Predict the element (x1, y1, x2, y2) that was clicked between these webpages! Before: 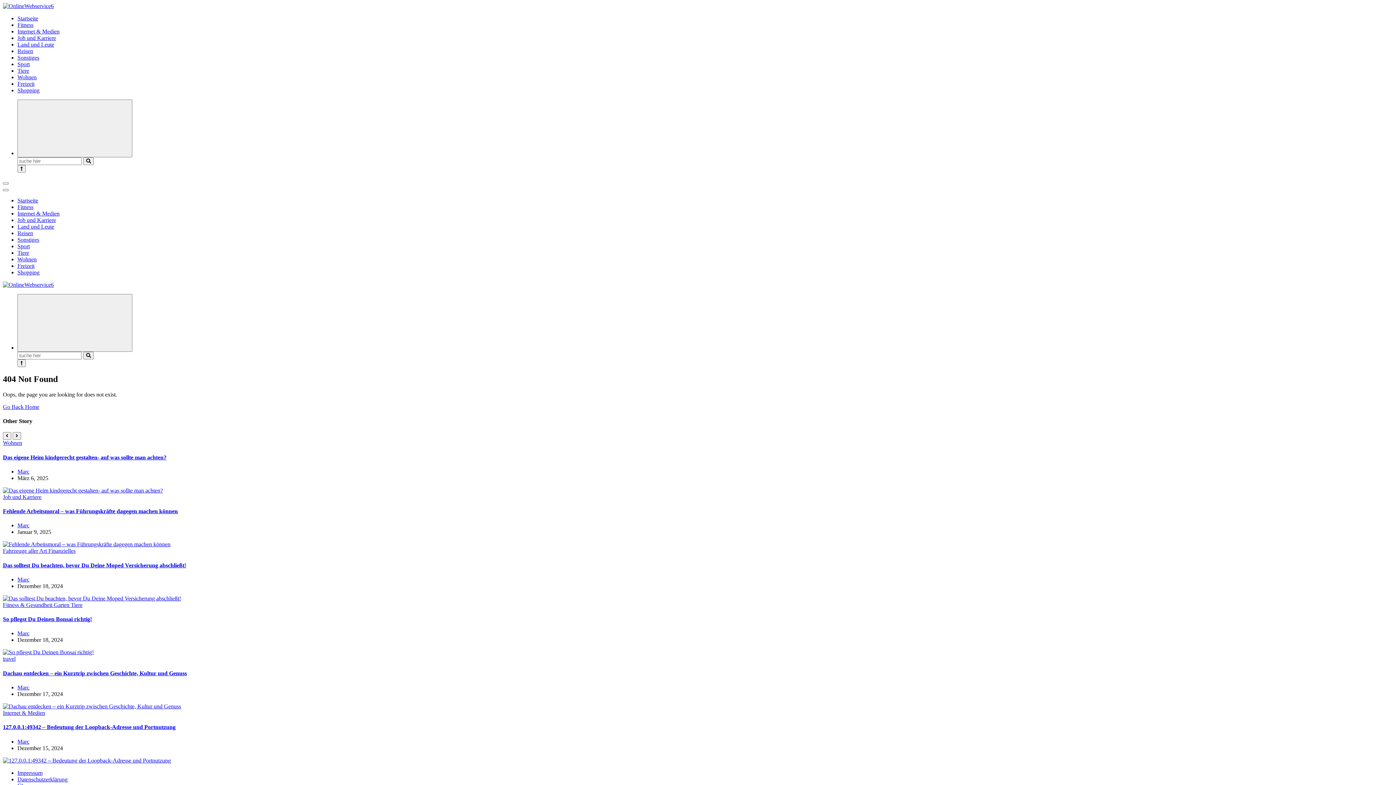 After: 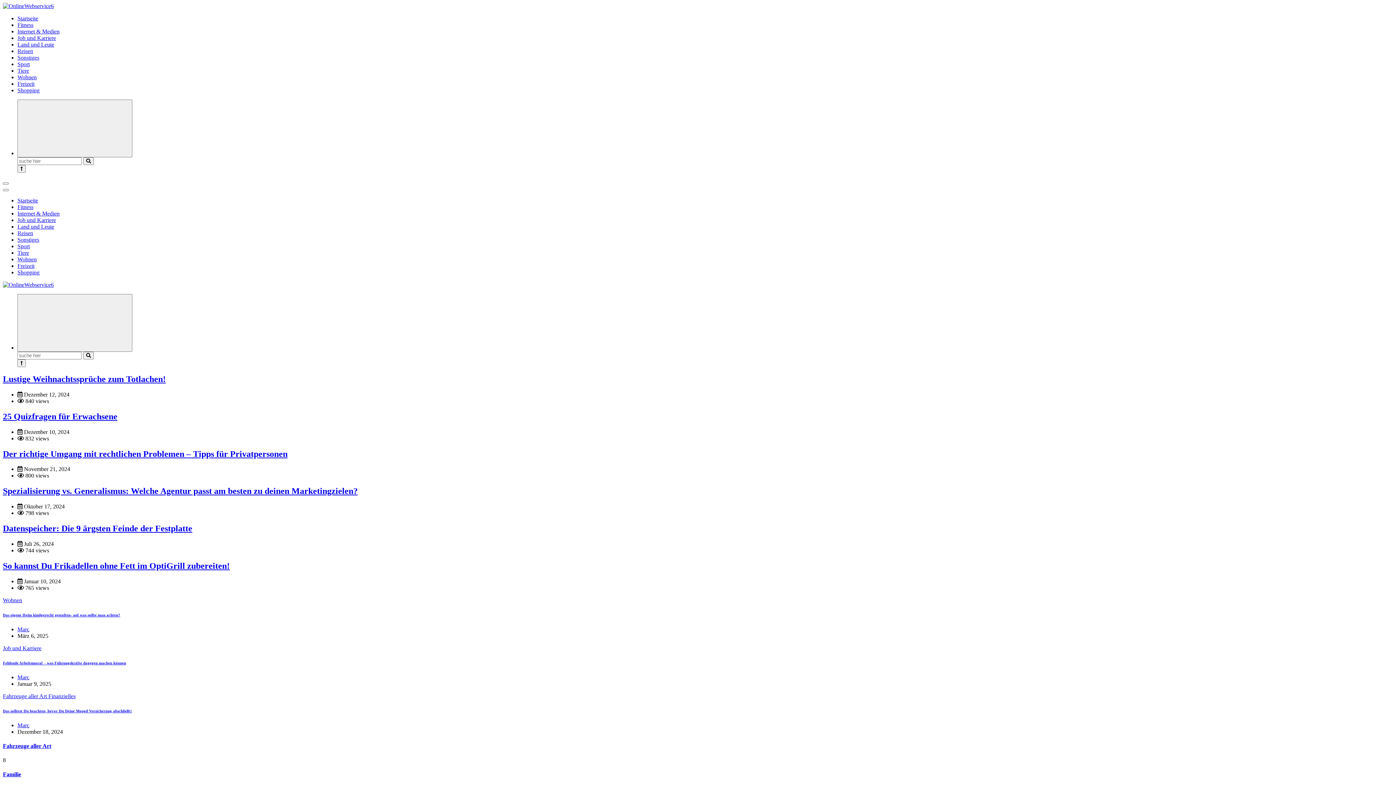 Action: bbox: (17, 738, 29, 744) label: Marc